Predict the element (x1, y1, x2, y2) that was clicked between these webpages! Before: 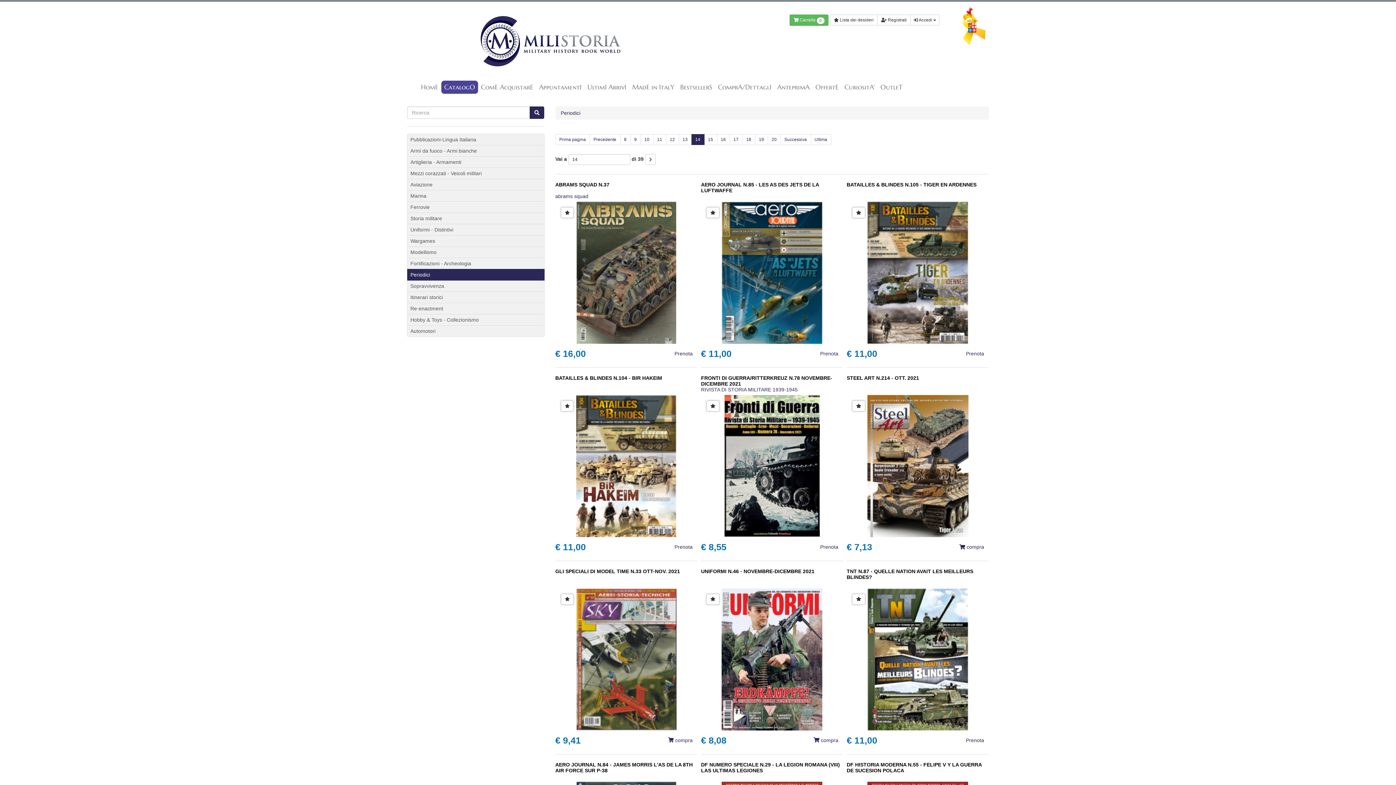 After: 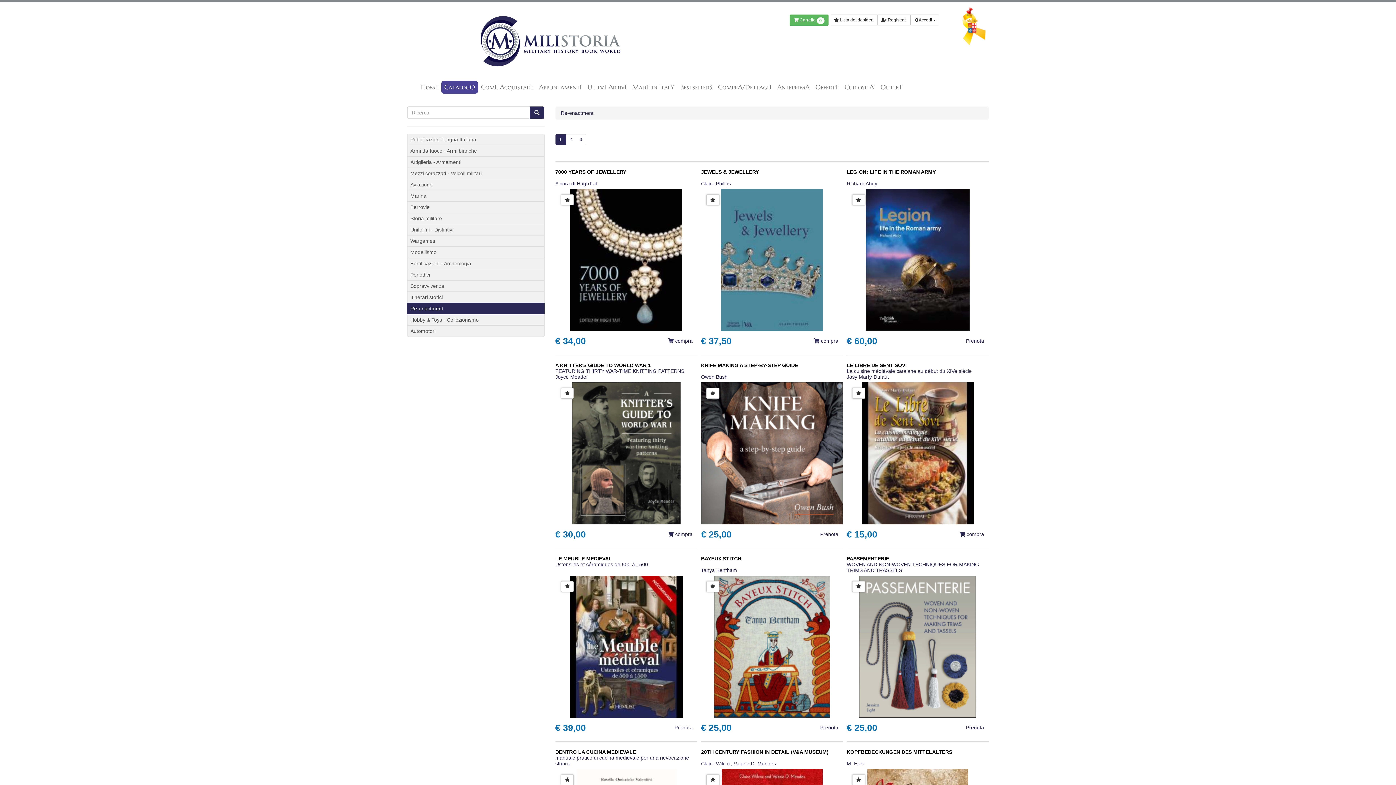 Action: bbox: (407, 302, 544, 314) label: Re-enactment